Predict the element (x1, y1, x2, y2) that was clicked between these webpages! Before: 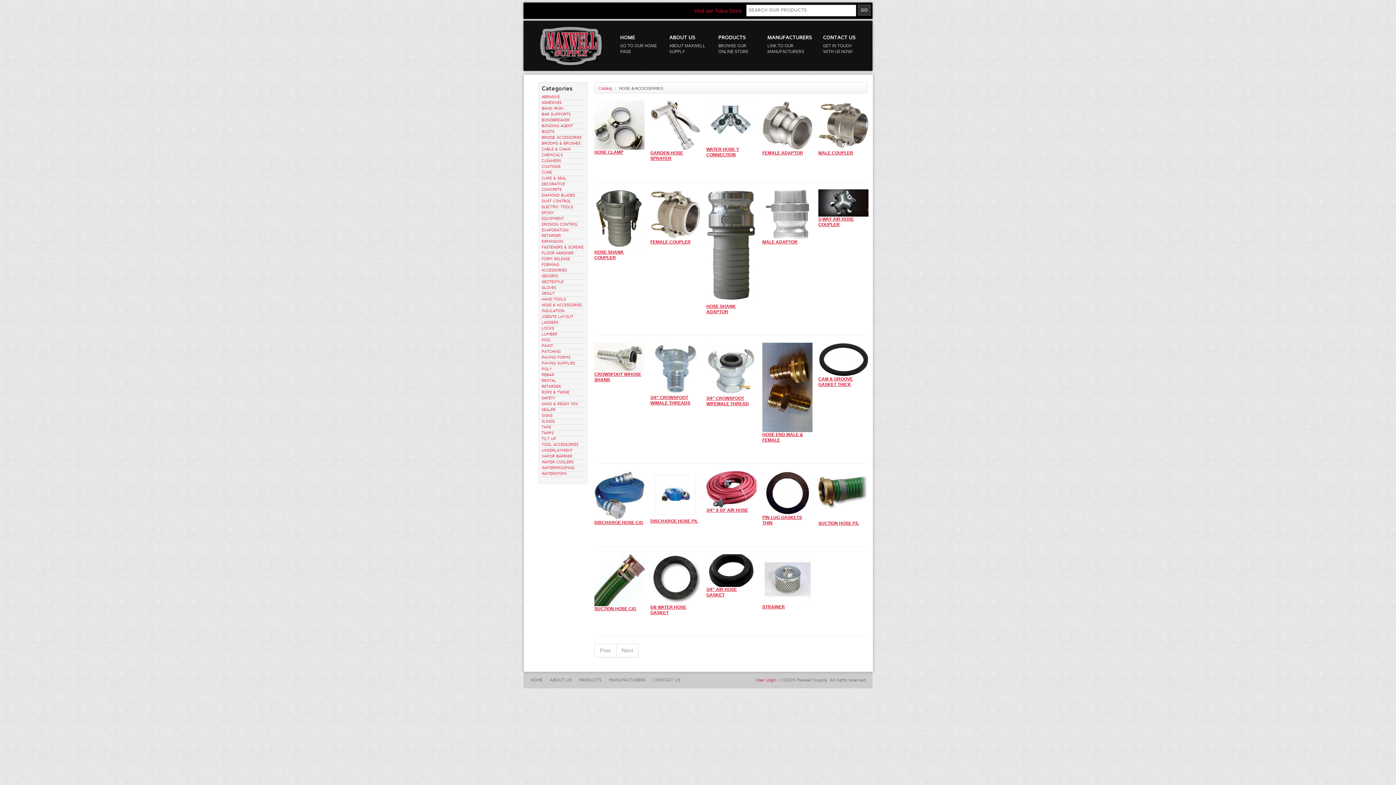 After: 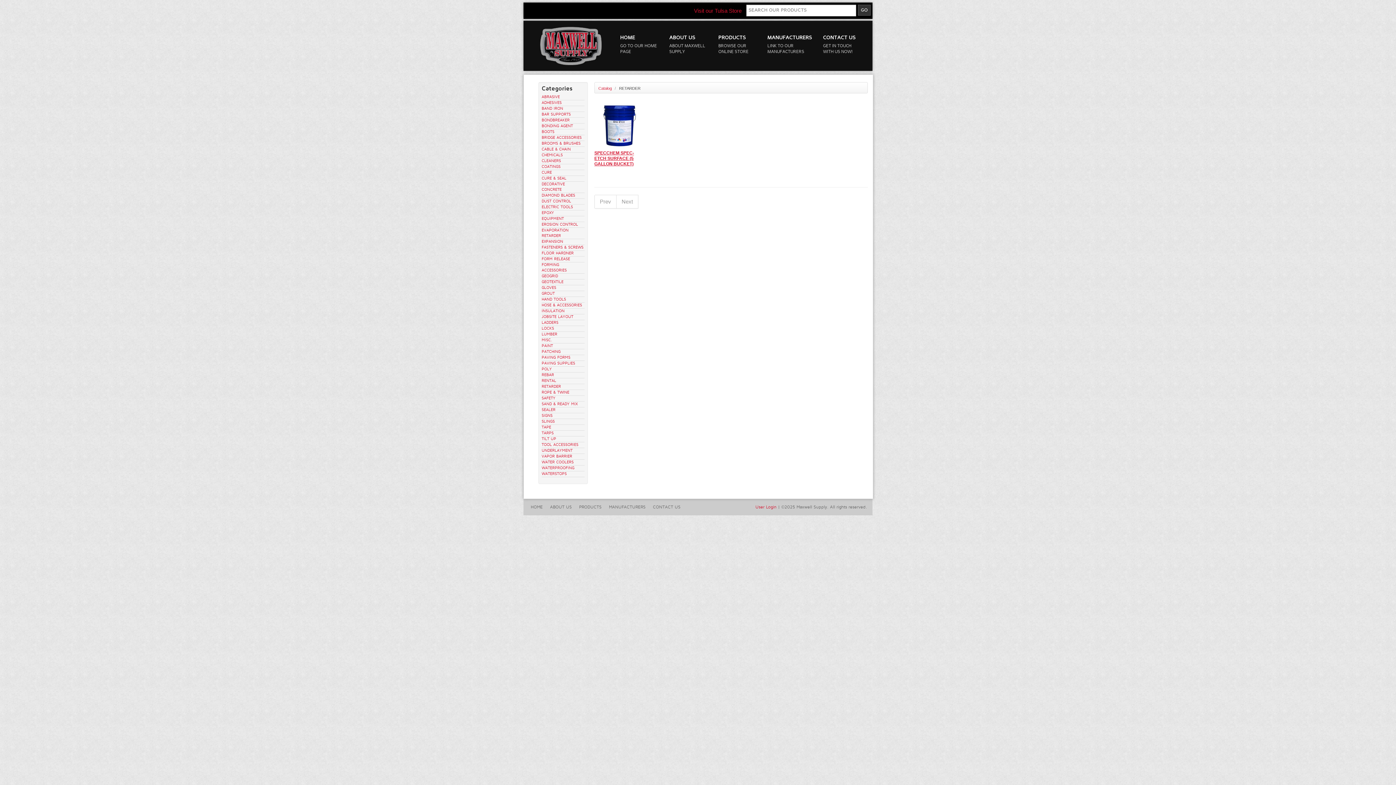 Action: bbox: (541, 384, 584, 390) label: RETARDER